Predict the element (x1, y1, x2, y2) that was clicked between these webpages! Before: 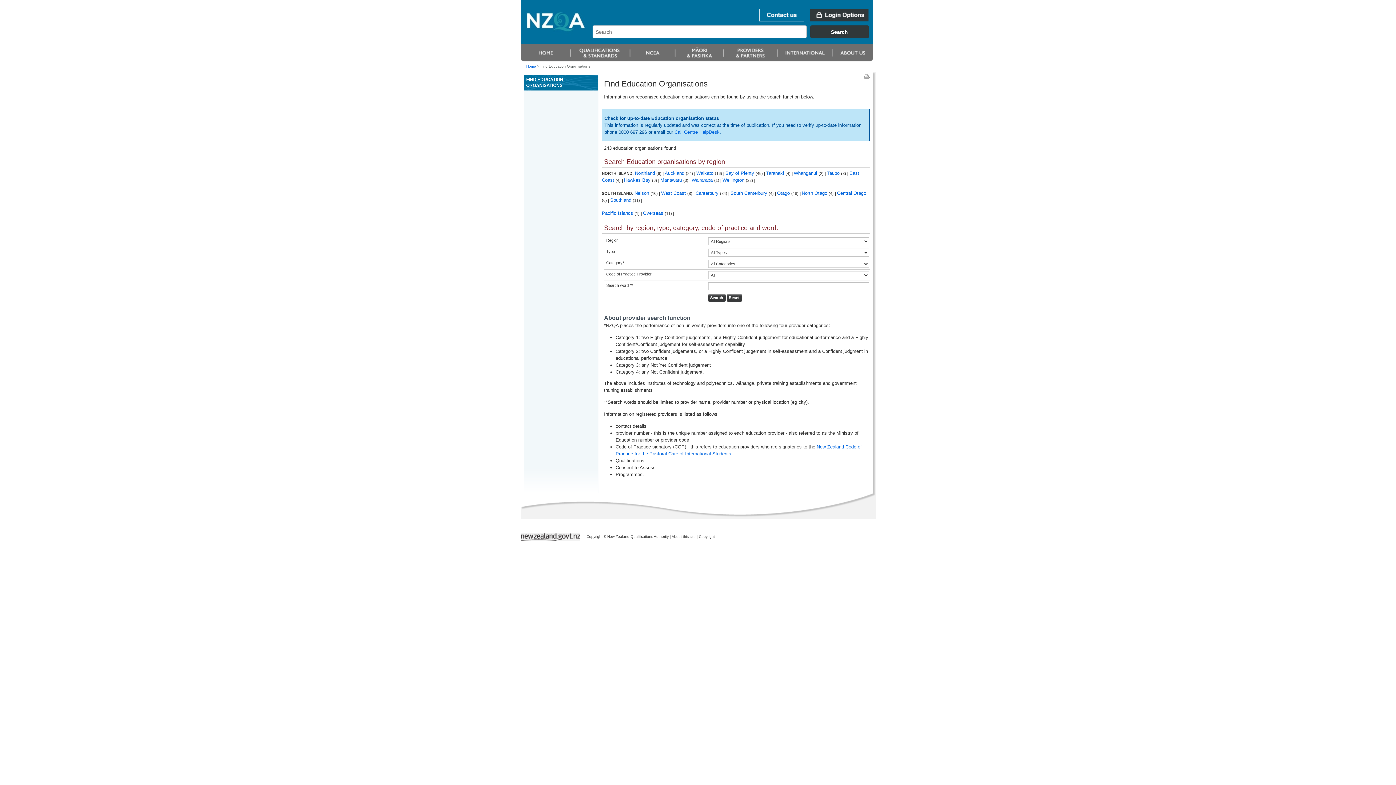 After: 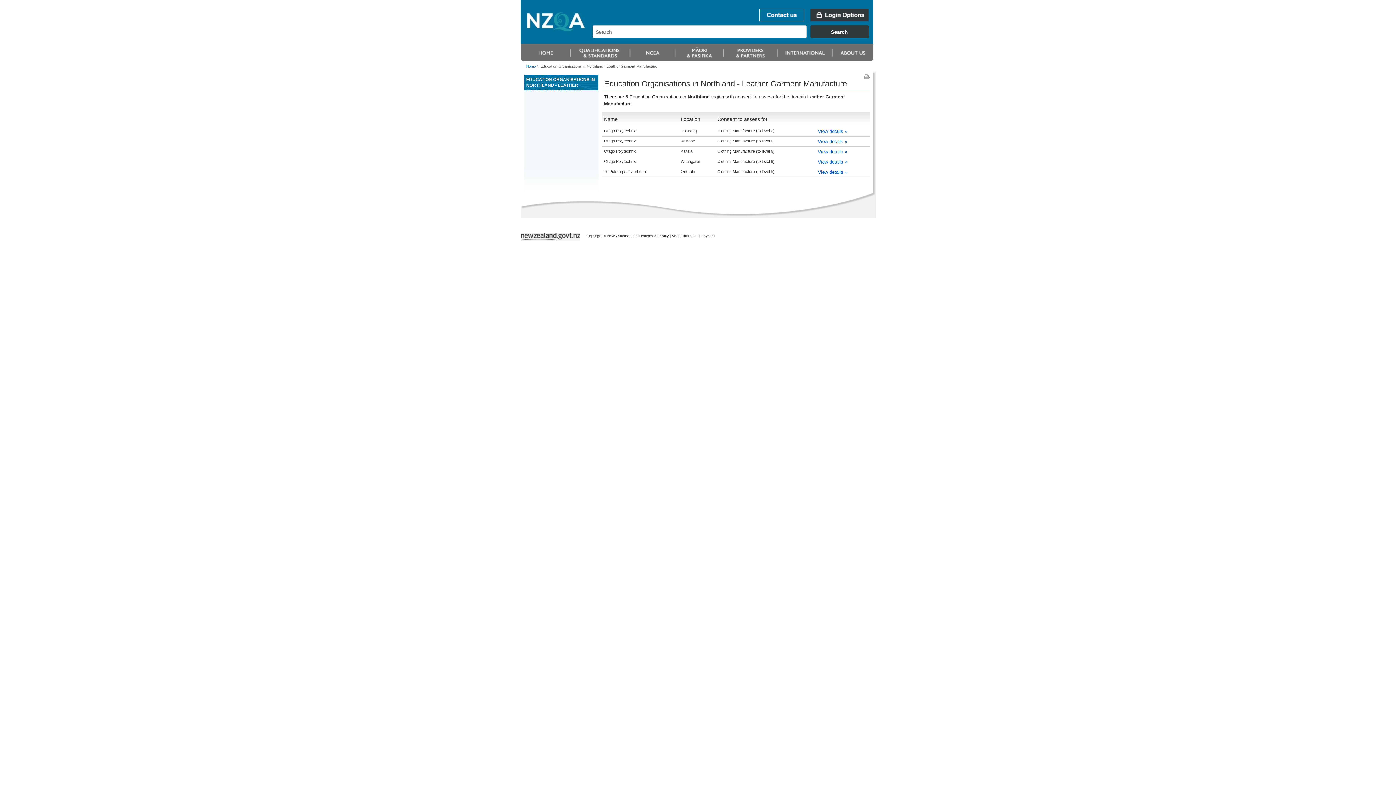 Action: label: Northland  bbox: (635, 170, 656, 176)